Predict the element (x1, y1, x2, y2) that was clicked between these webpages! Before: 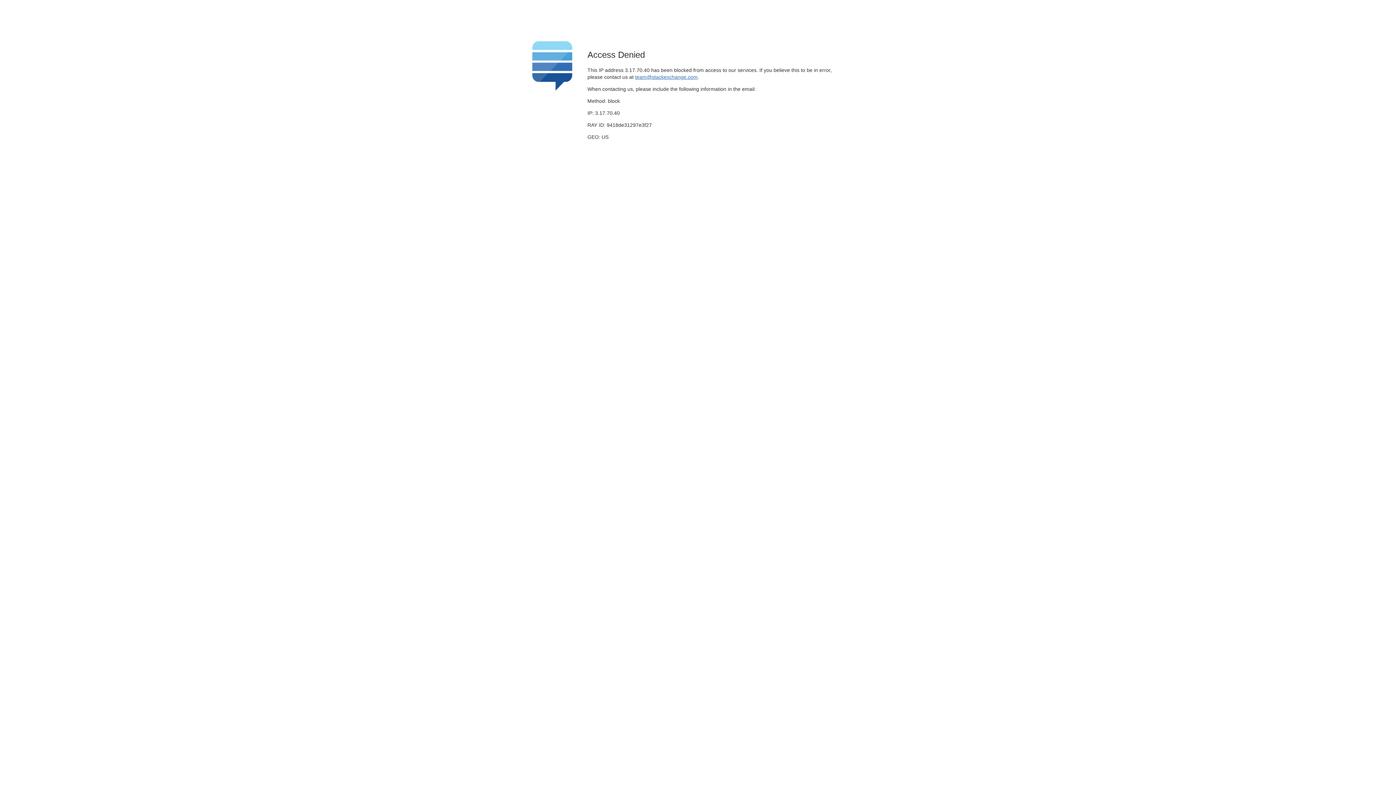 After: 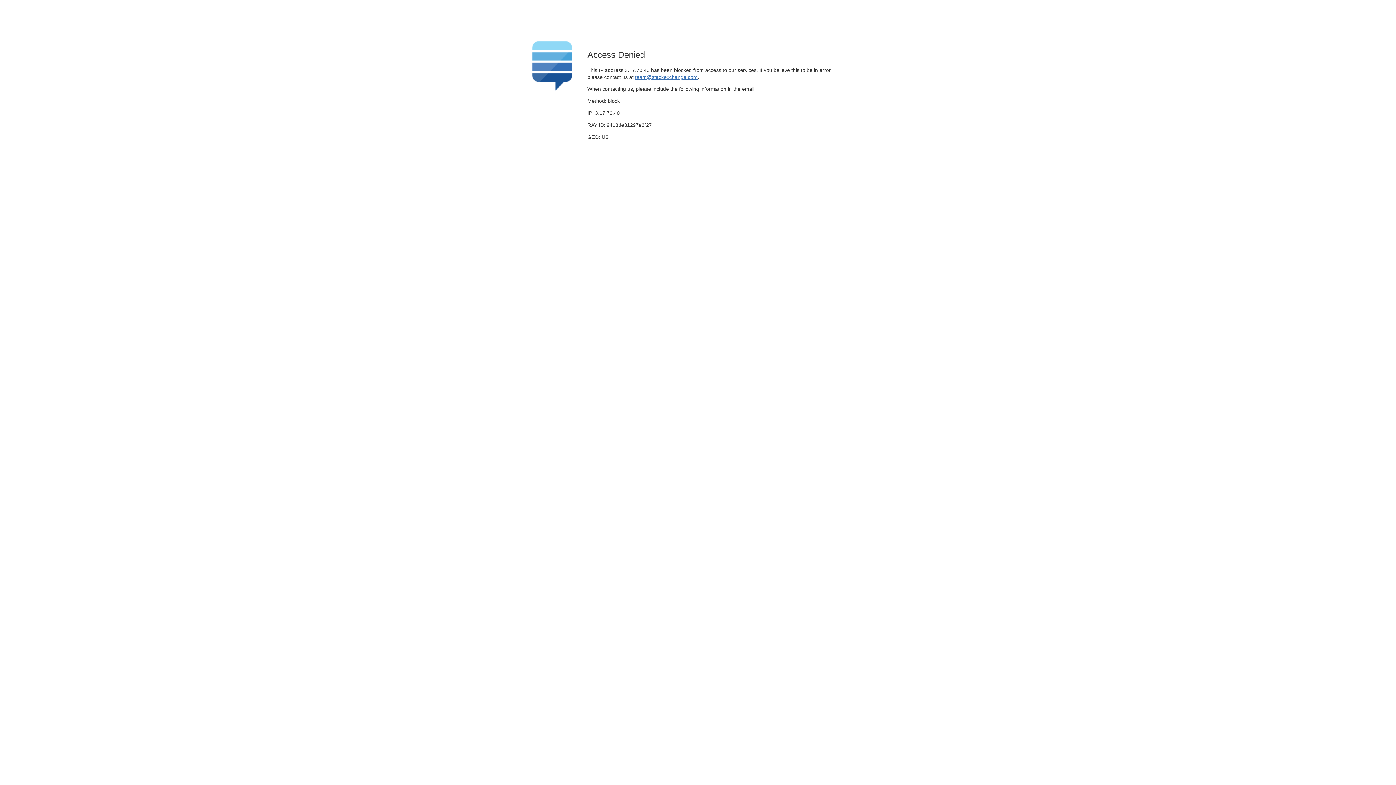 Action: label: team@stackexchange.com bbox: (635, 74, 697, 79)